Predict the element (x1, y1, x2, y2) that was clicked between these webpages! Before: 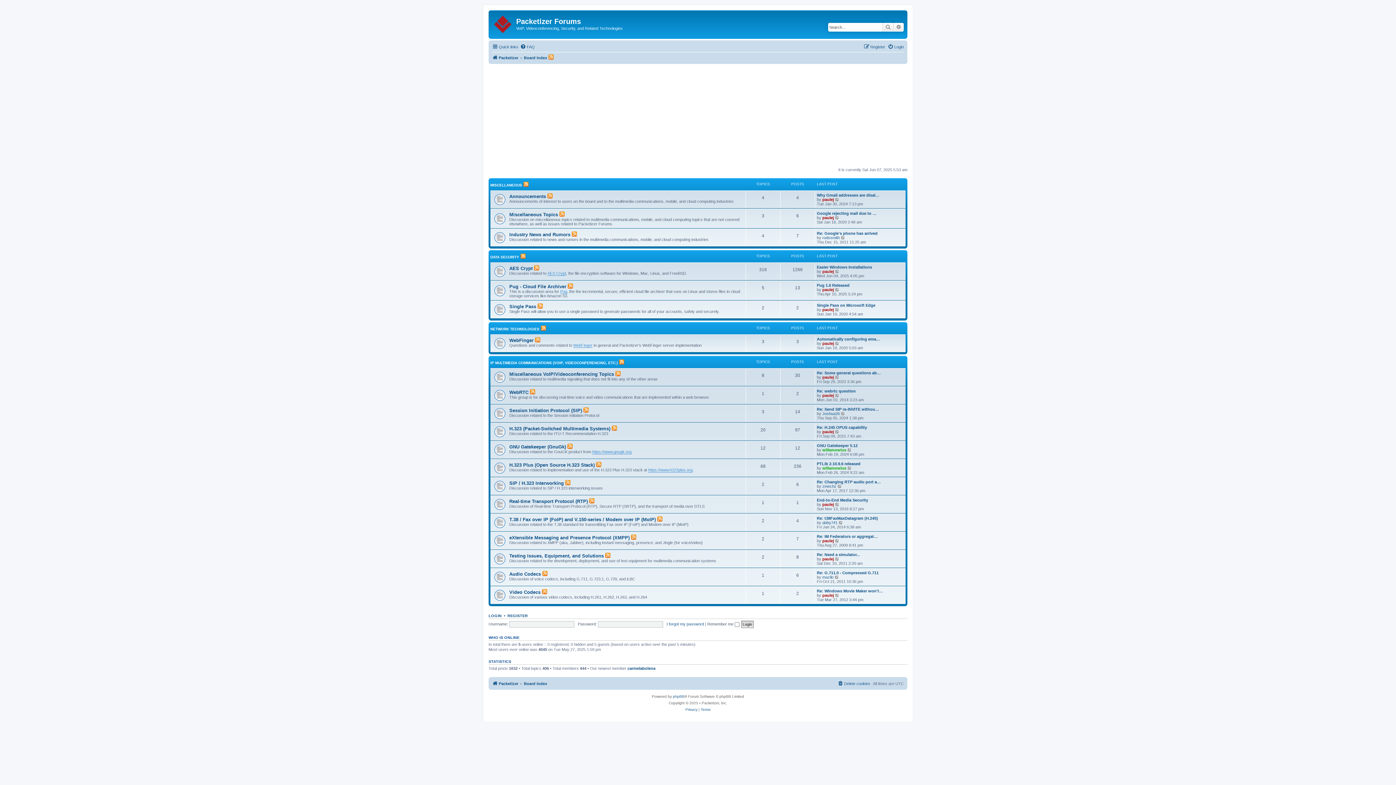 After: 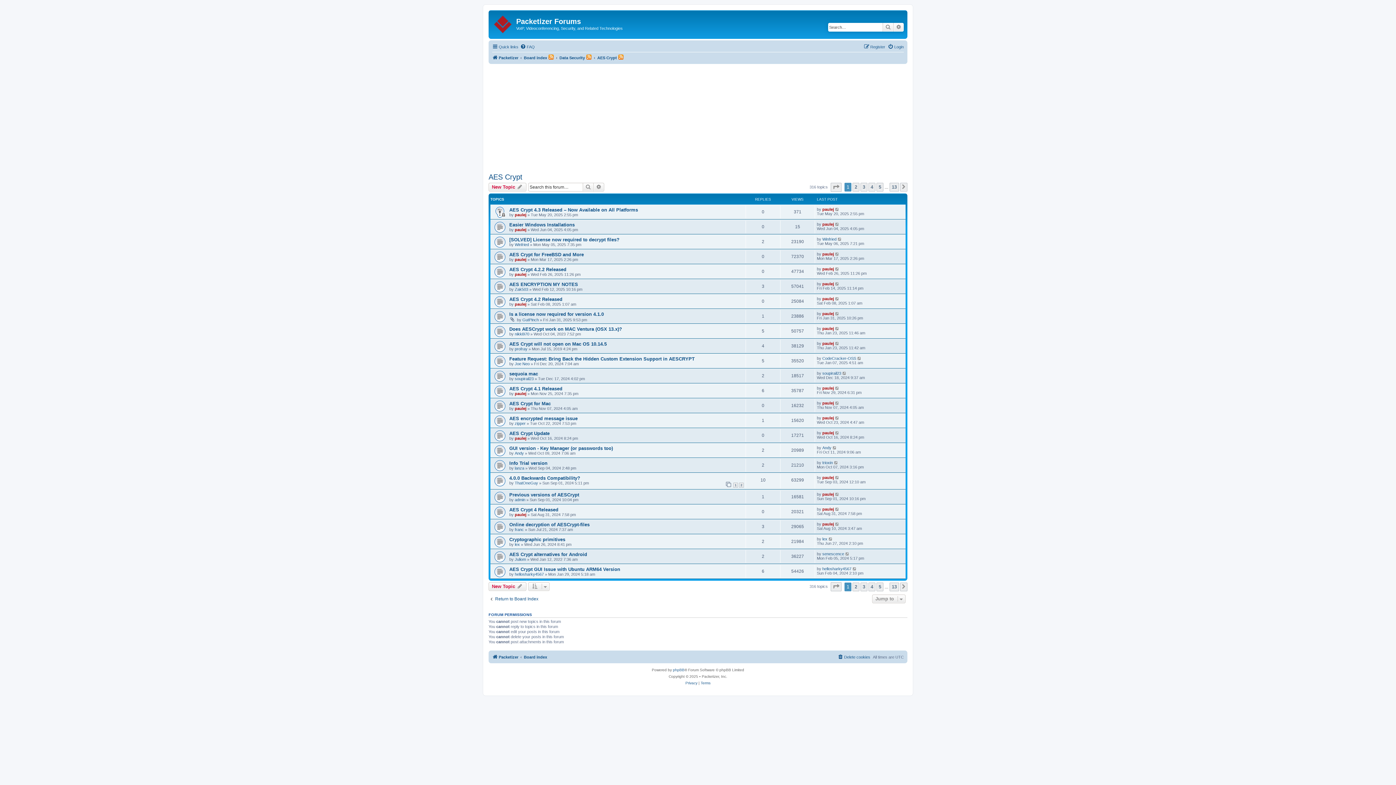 Action: bbox: (509, 265, 532, 271) label: AES Crypt